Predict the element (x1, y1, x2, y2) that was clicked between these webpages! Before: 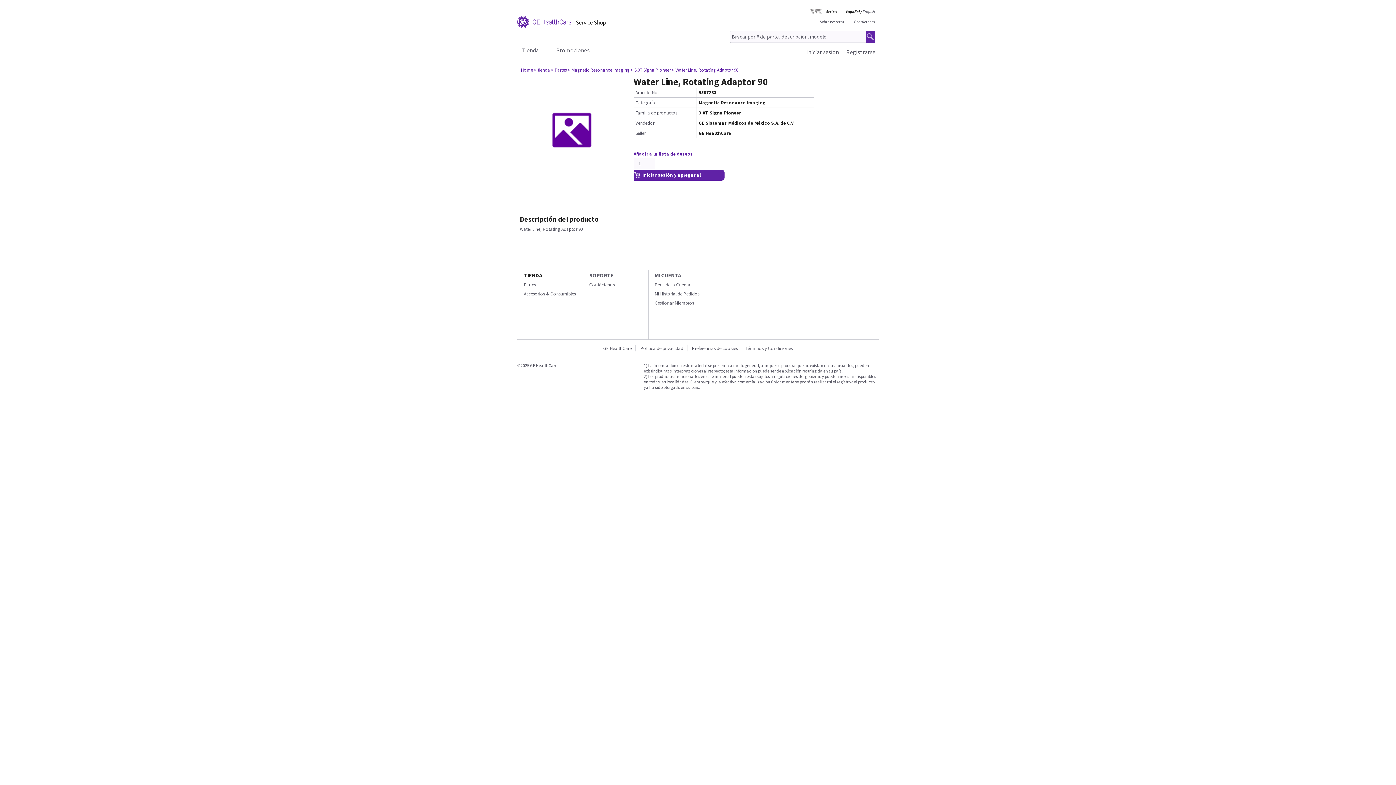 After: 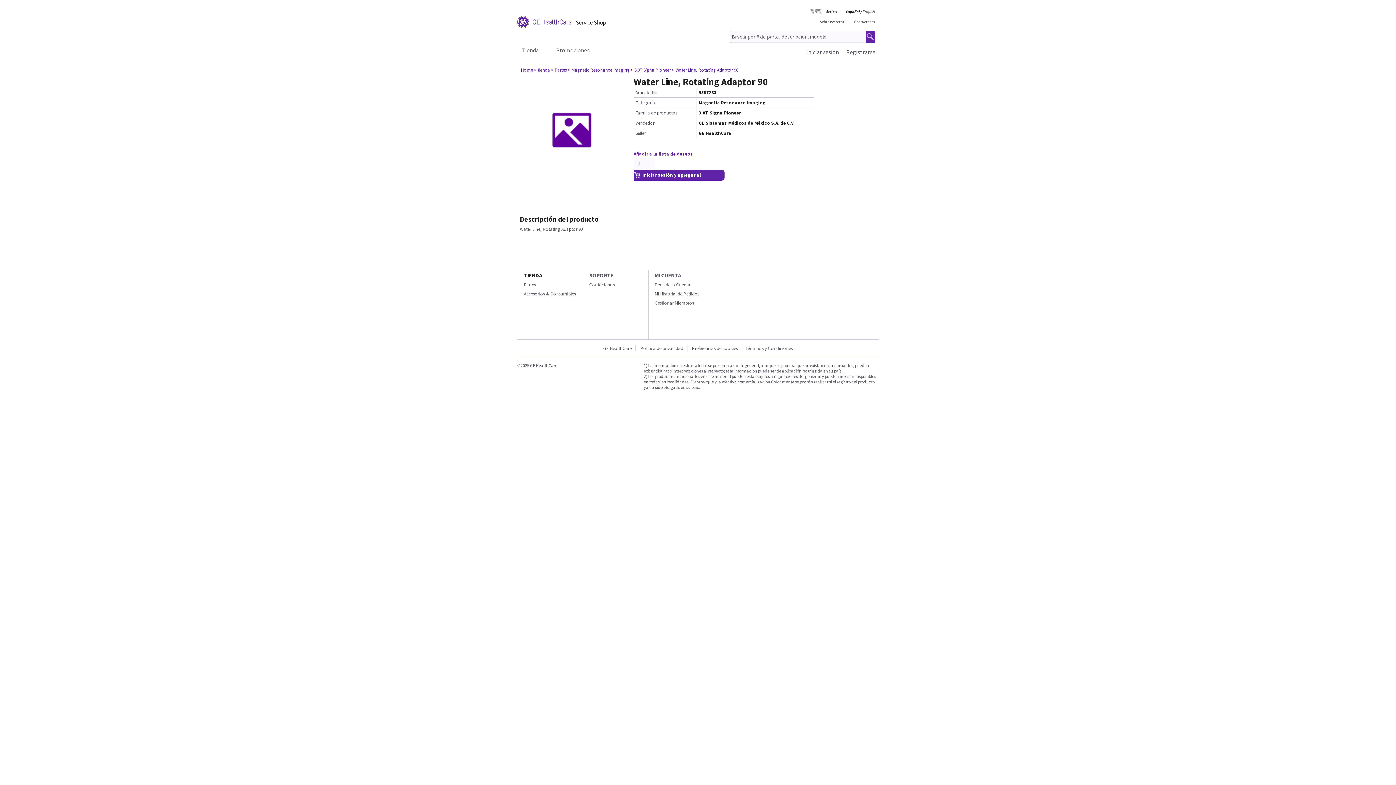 Action: label: Gestionar Miembros bbox: (654, 300, 694, 306)